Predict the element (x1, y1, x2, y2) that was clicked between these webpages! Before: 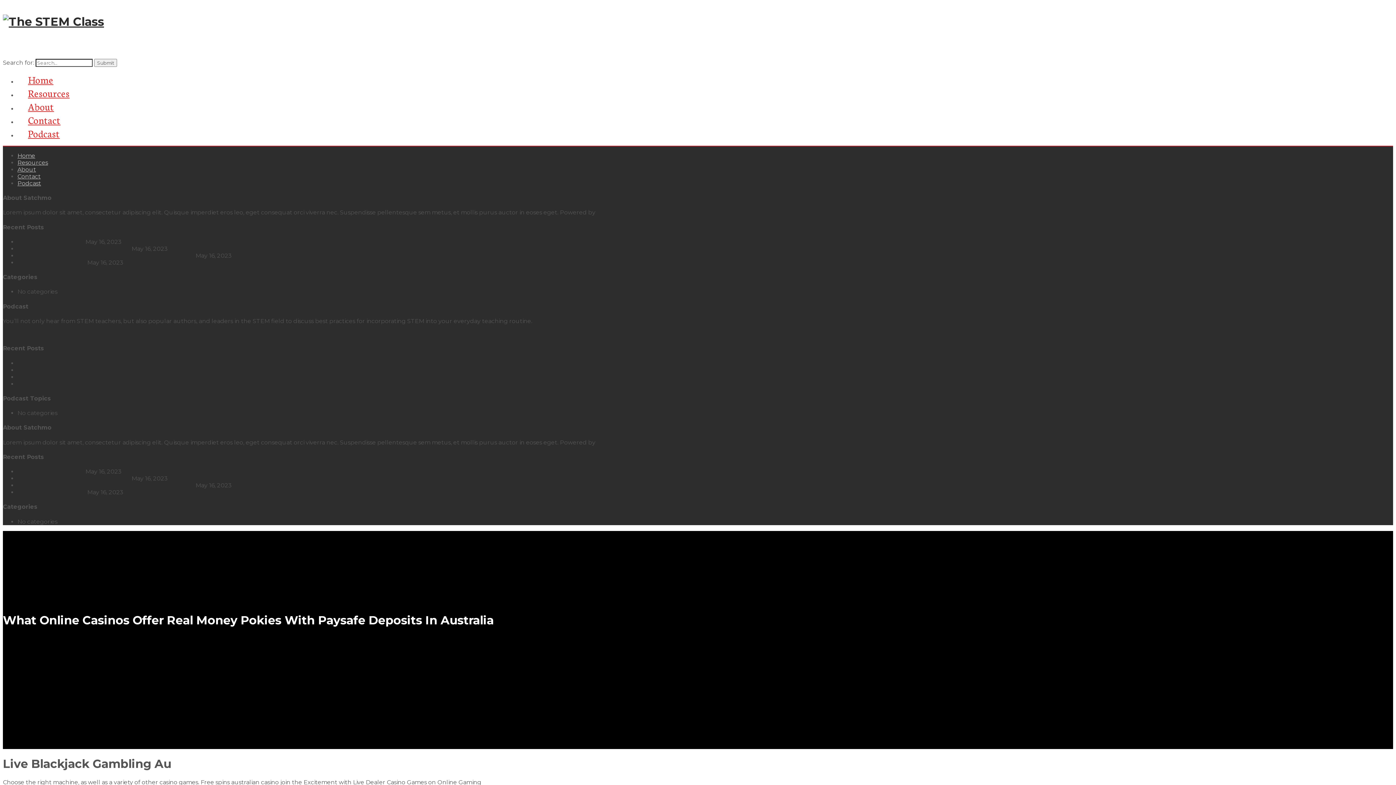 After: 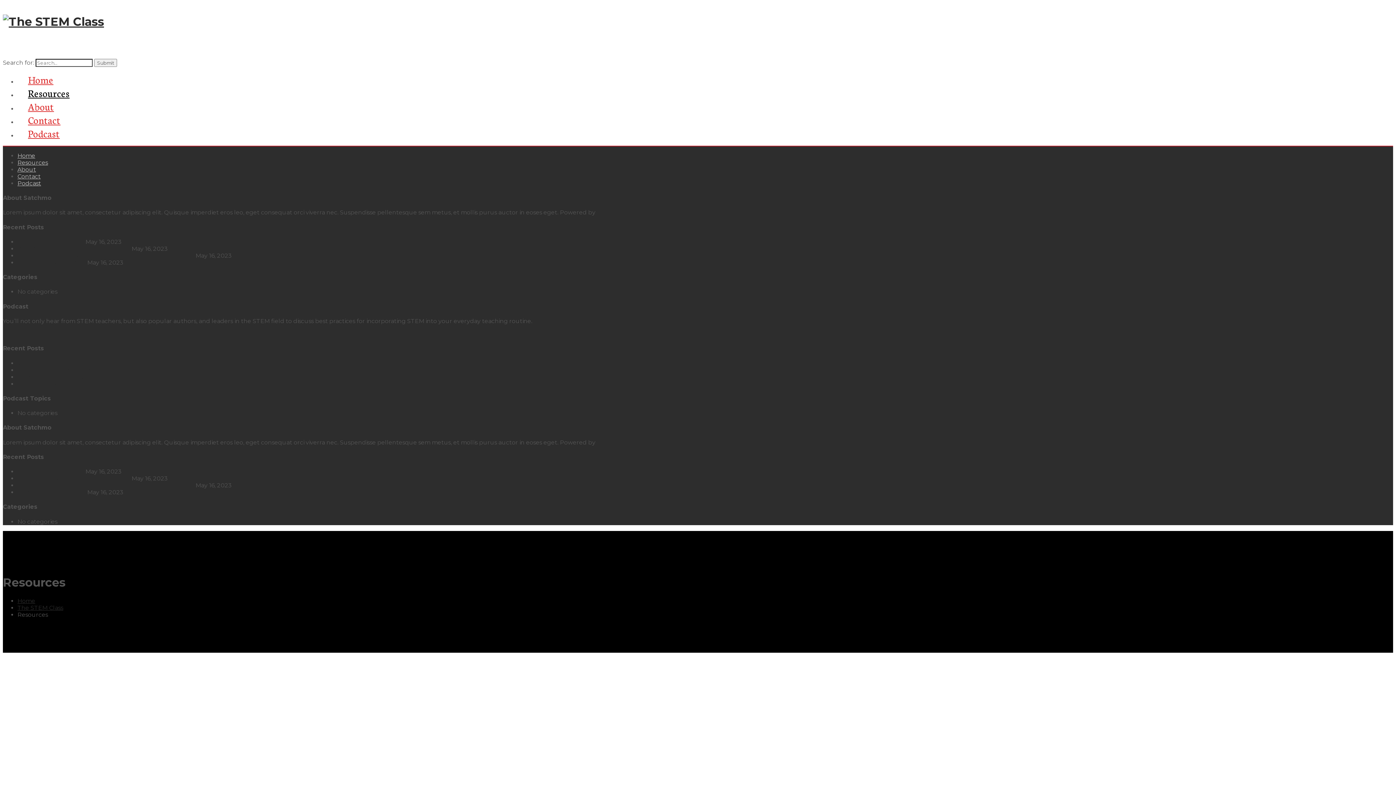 Action: label: Resources bbox: (17, 159, 48, 166)